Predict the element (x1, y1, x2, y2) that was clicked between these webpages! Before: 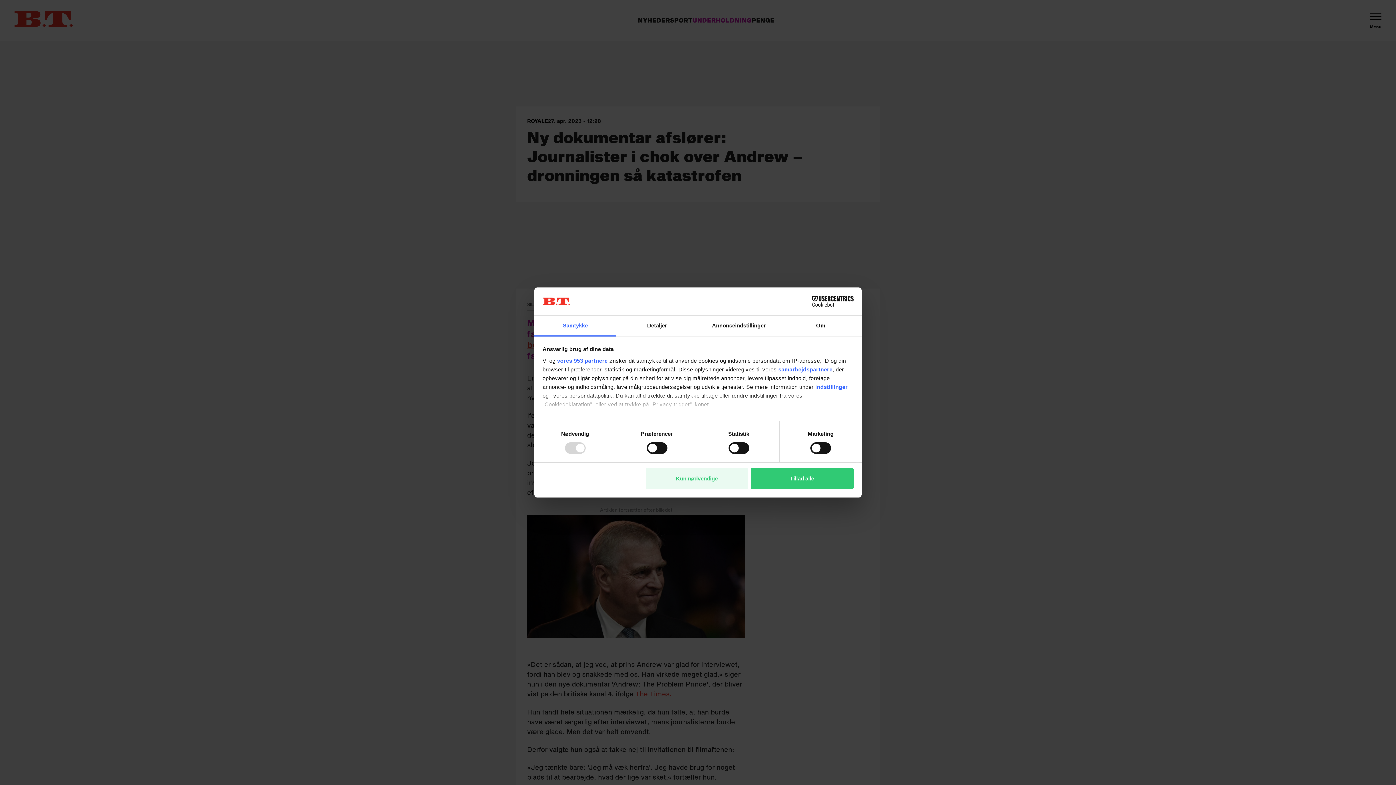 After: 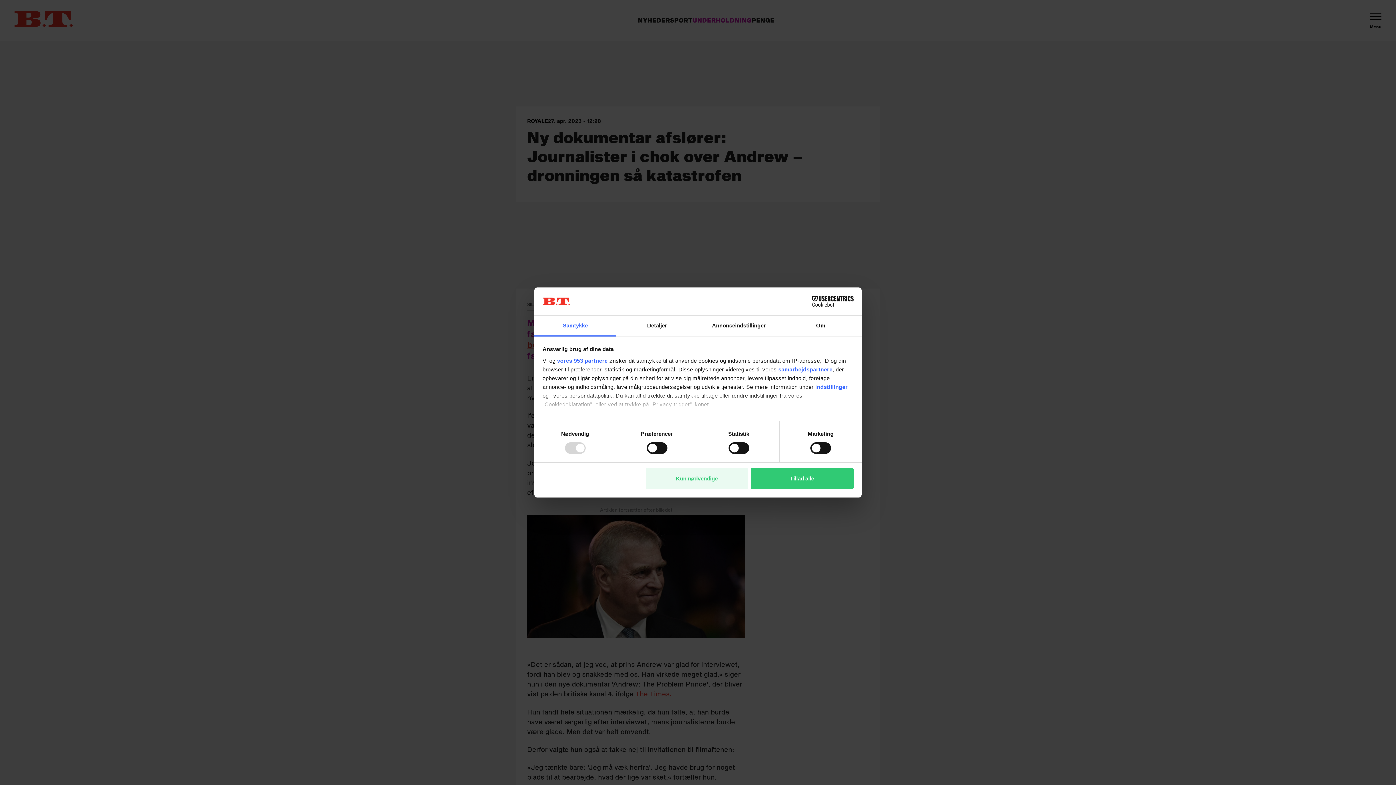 Action: label: Cookiebot - opens in a new window bbox: (790, 296, 853, 307)